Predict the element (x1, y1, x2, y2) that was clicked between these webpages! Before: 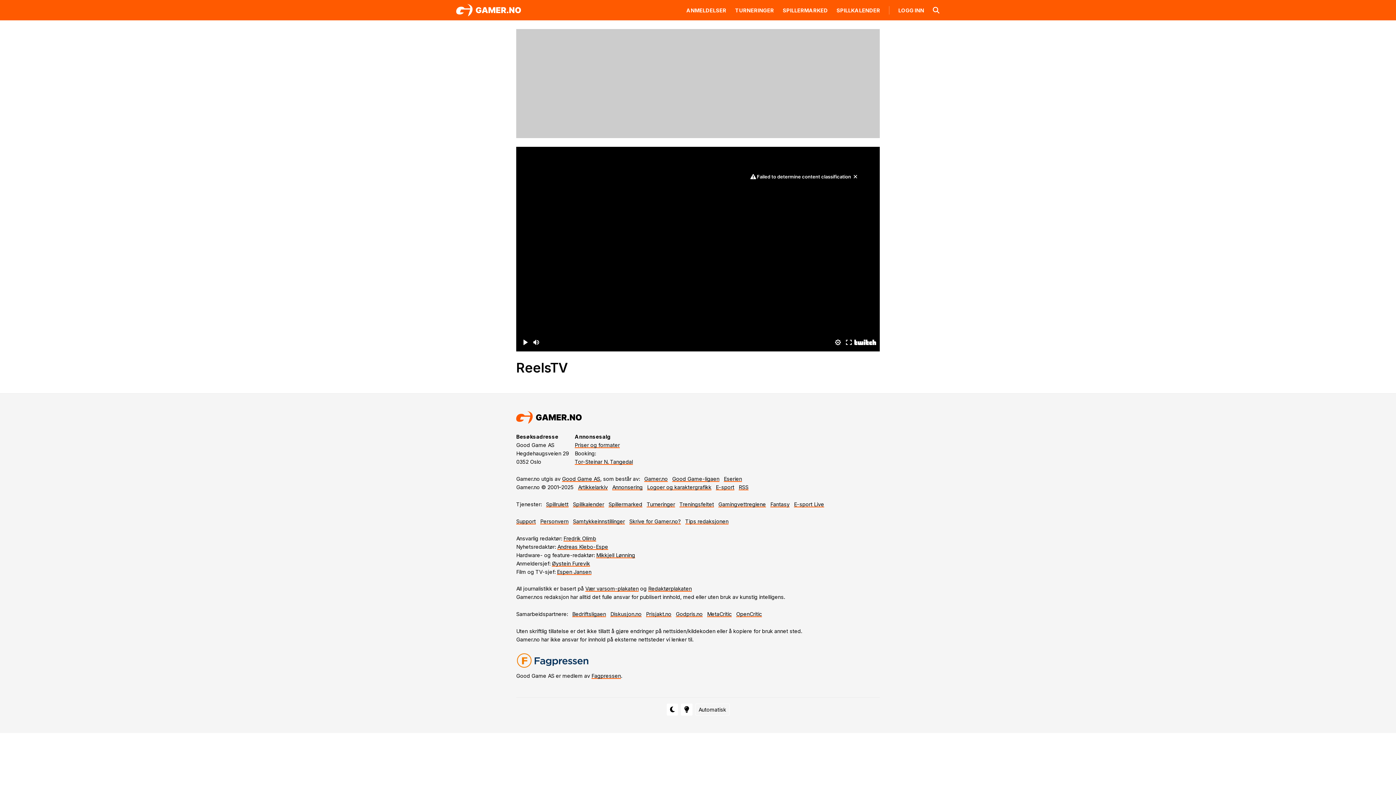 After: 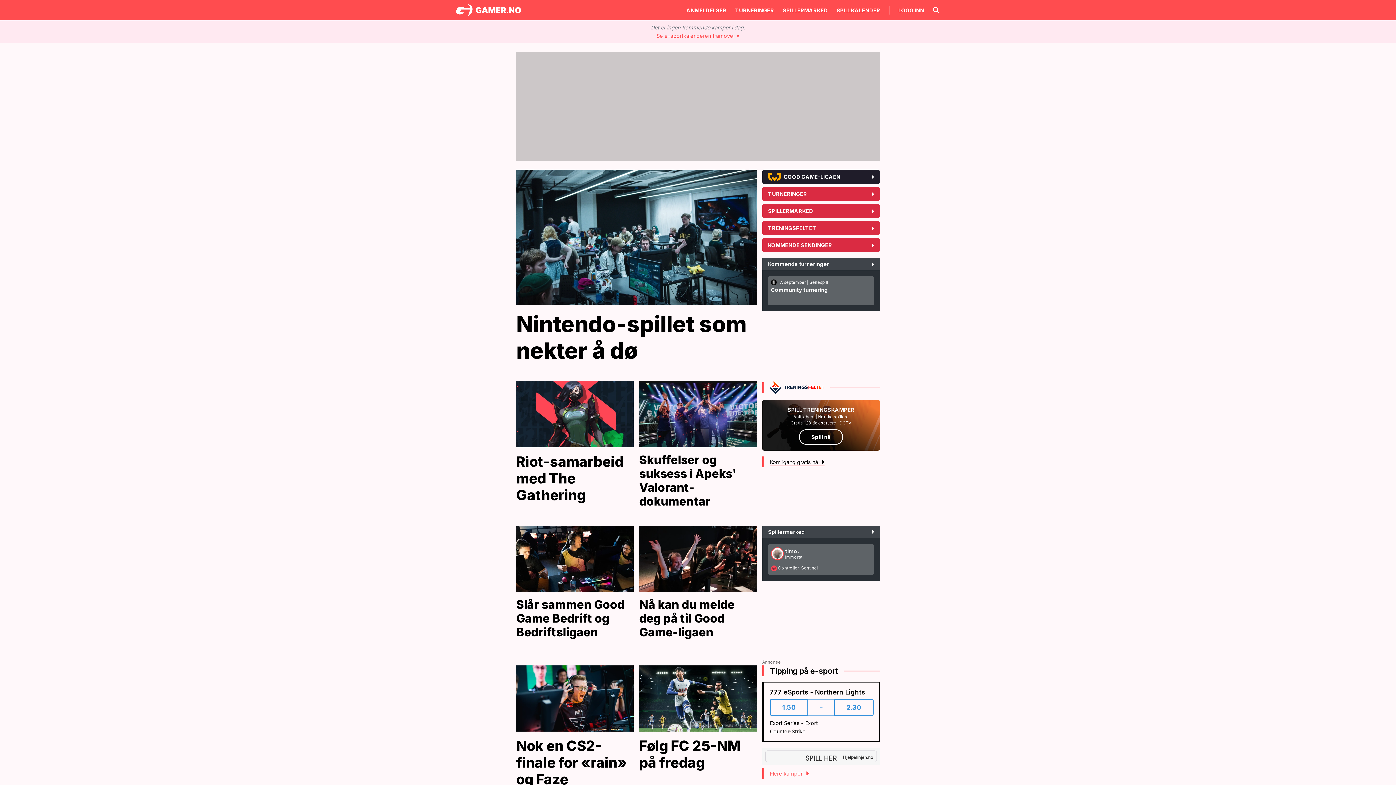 Action: label: E-sport bbox: (716, 484, 734, 490)